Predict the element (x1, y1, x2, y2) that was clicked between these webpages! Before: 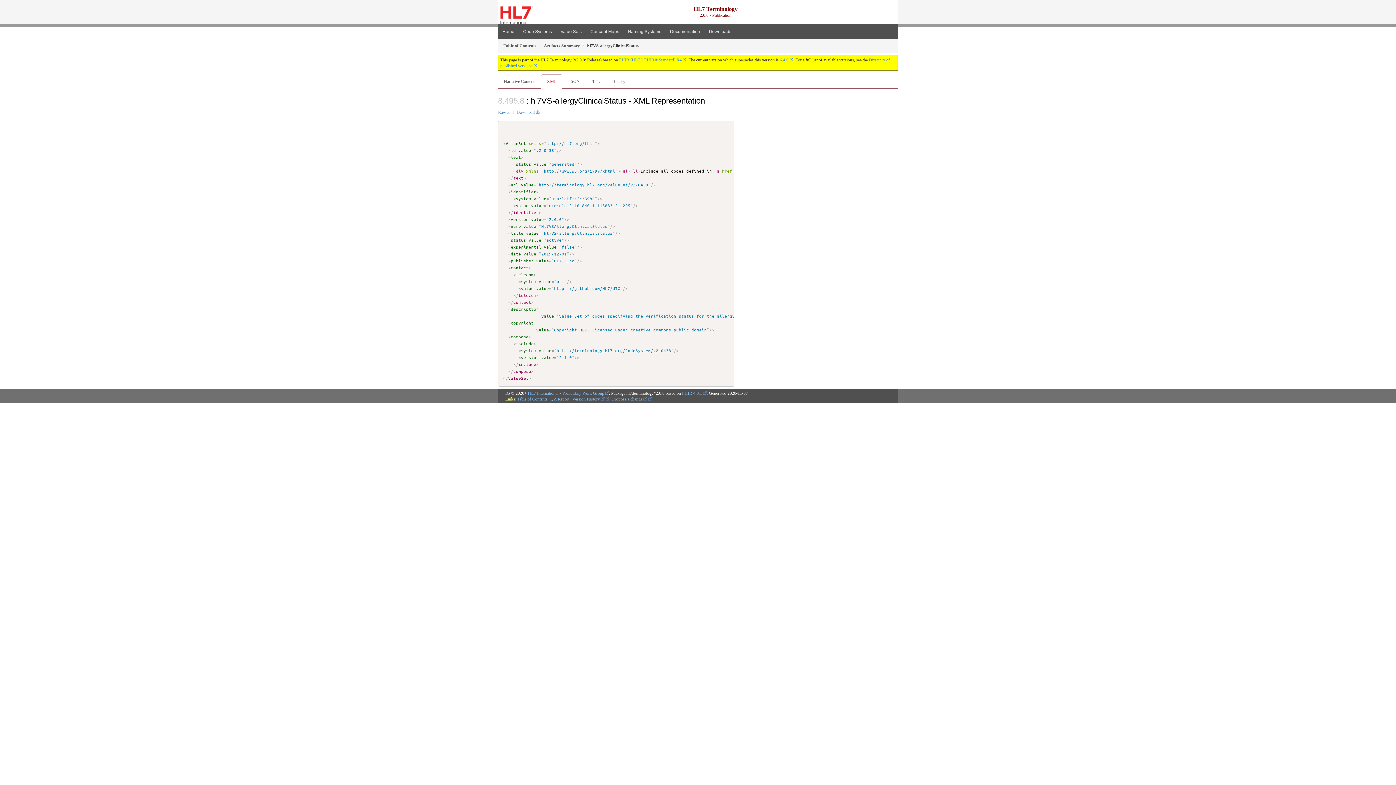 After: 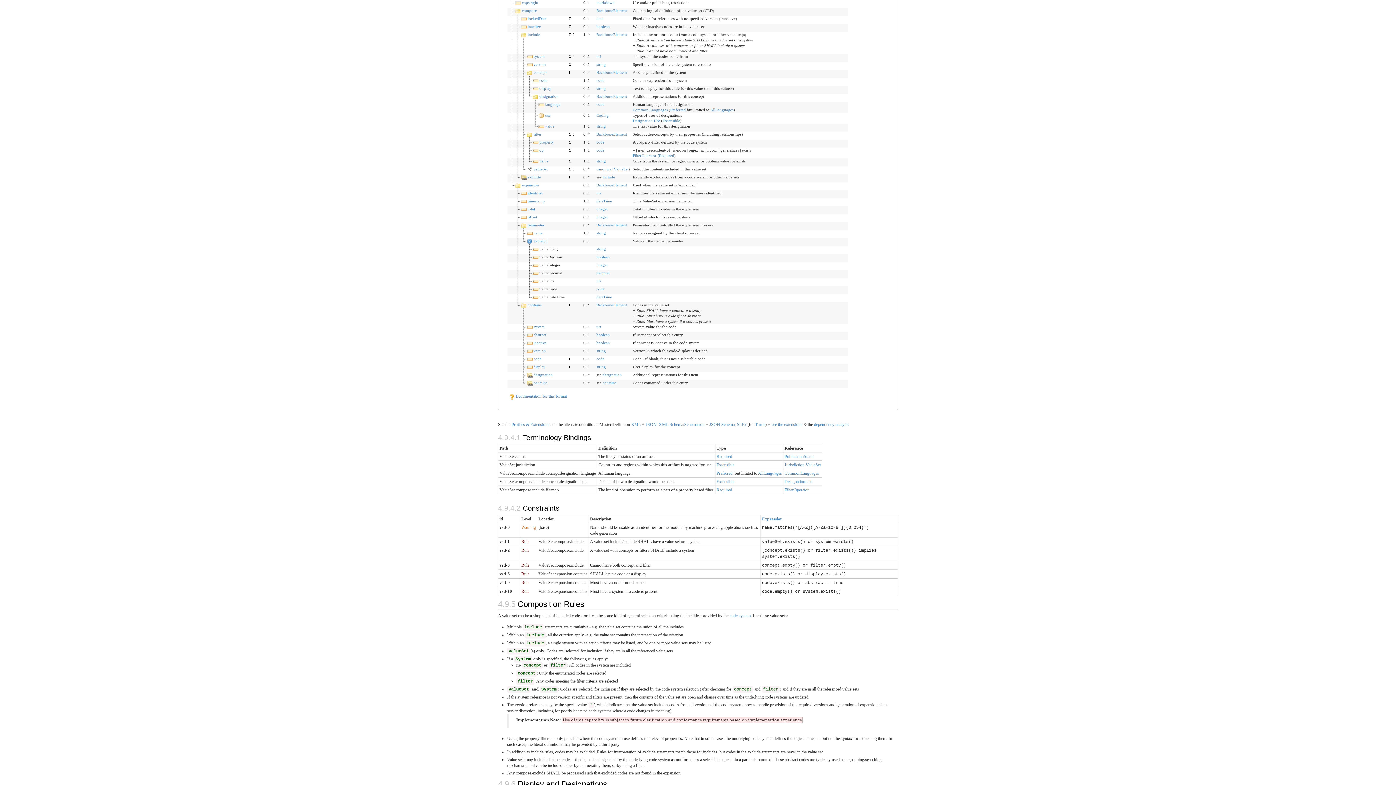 Action: bbox: (511, 319, 533, 325) label: copyright